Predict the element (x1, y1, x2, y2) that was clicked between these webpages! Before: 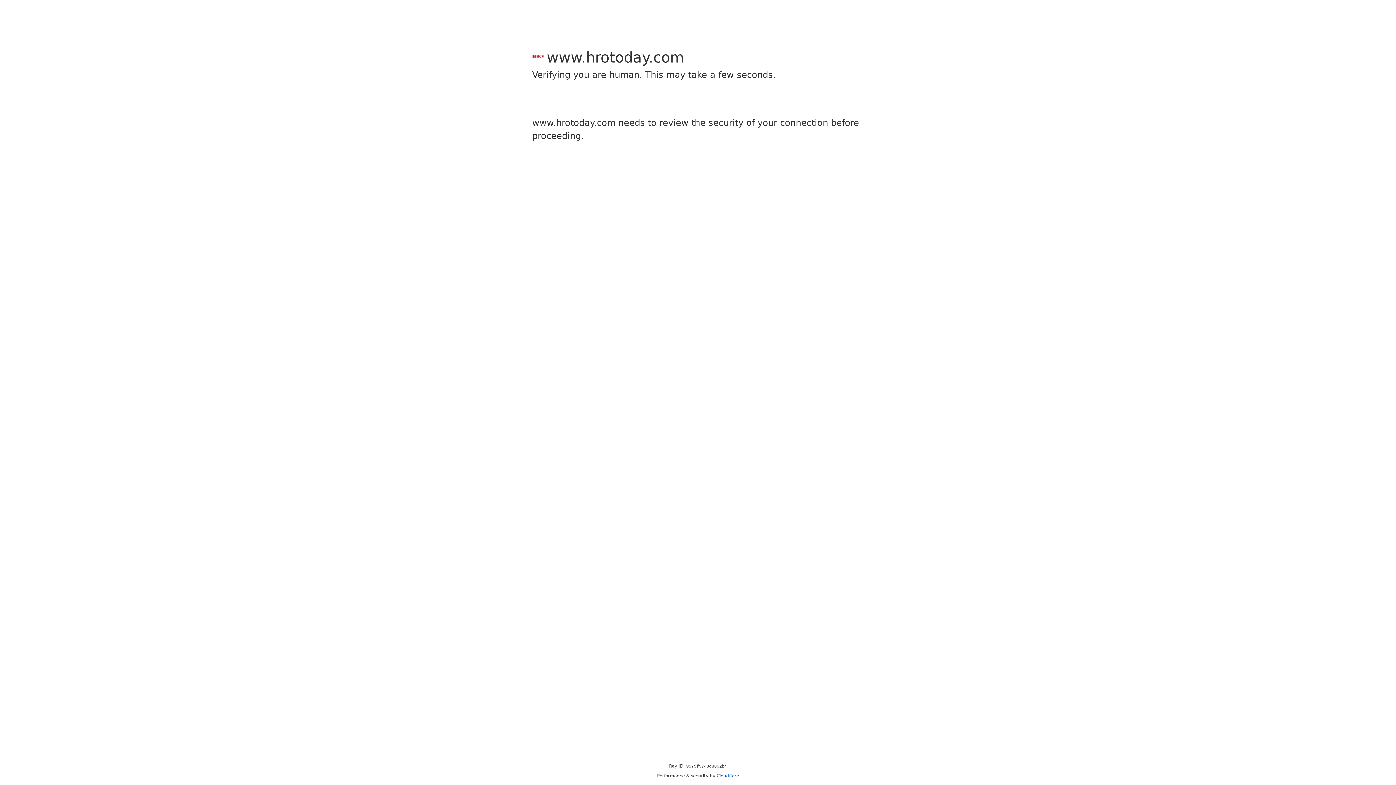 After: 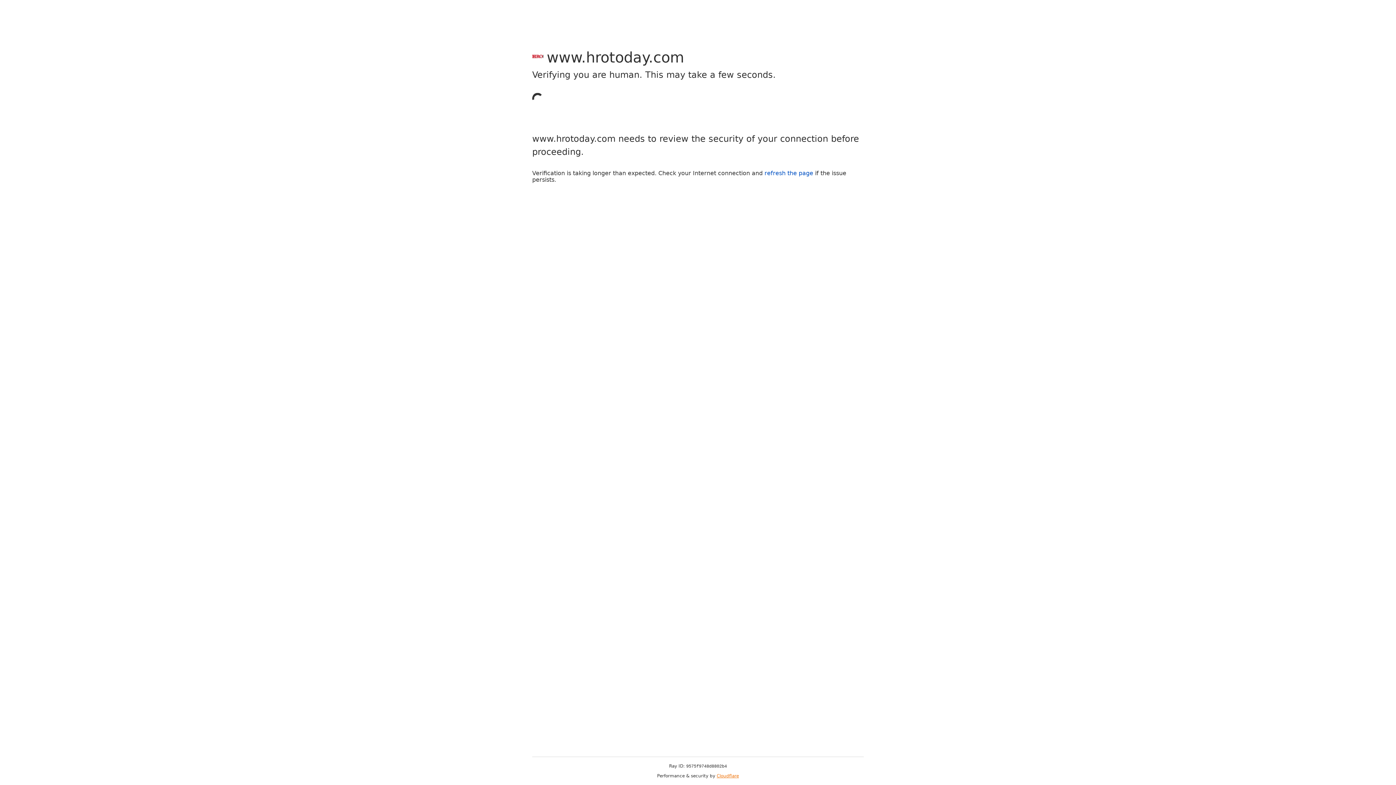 Action: label: Cloudflare bbox: (716, 773, 739, 778)